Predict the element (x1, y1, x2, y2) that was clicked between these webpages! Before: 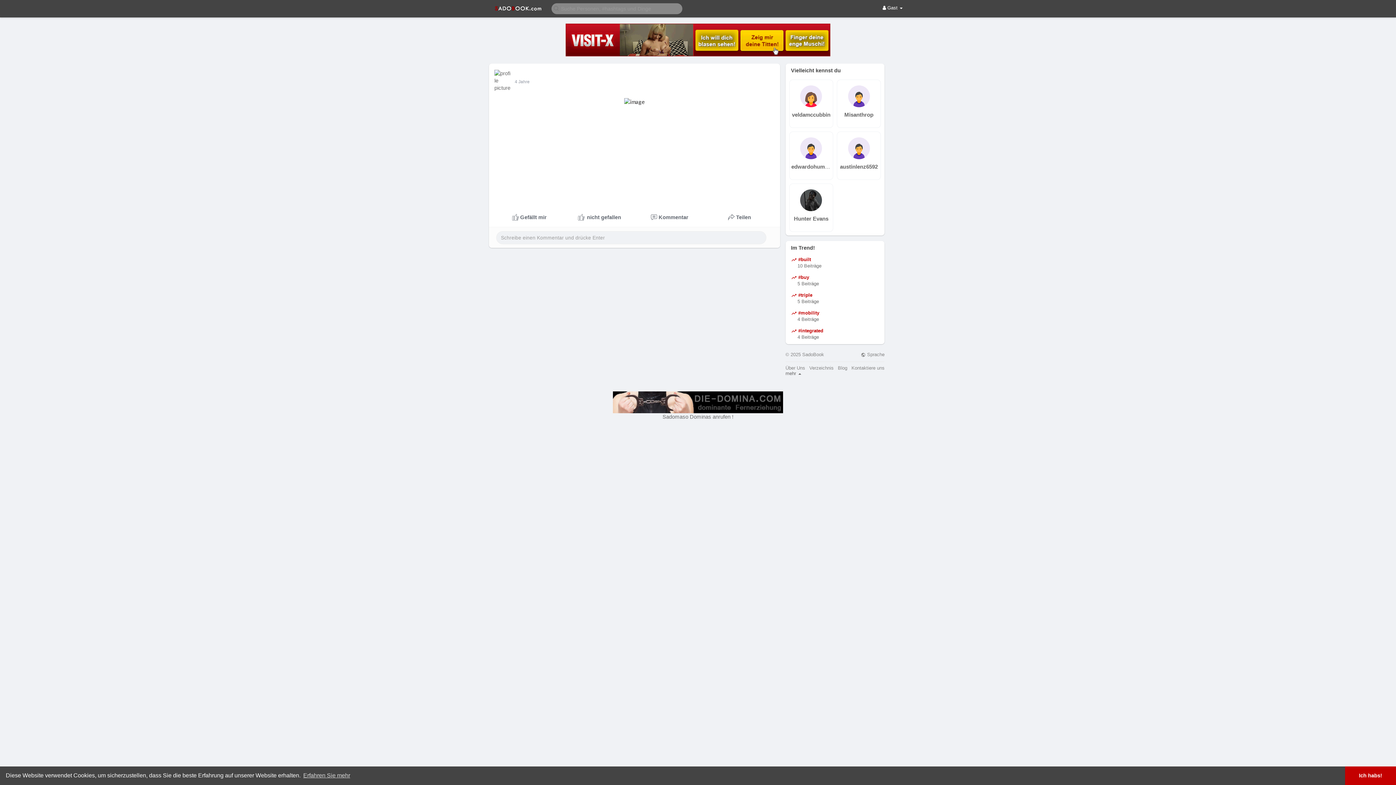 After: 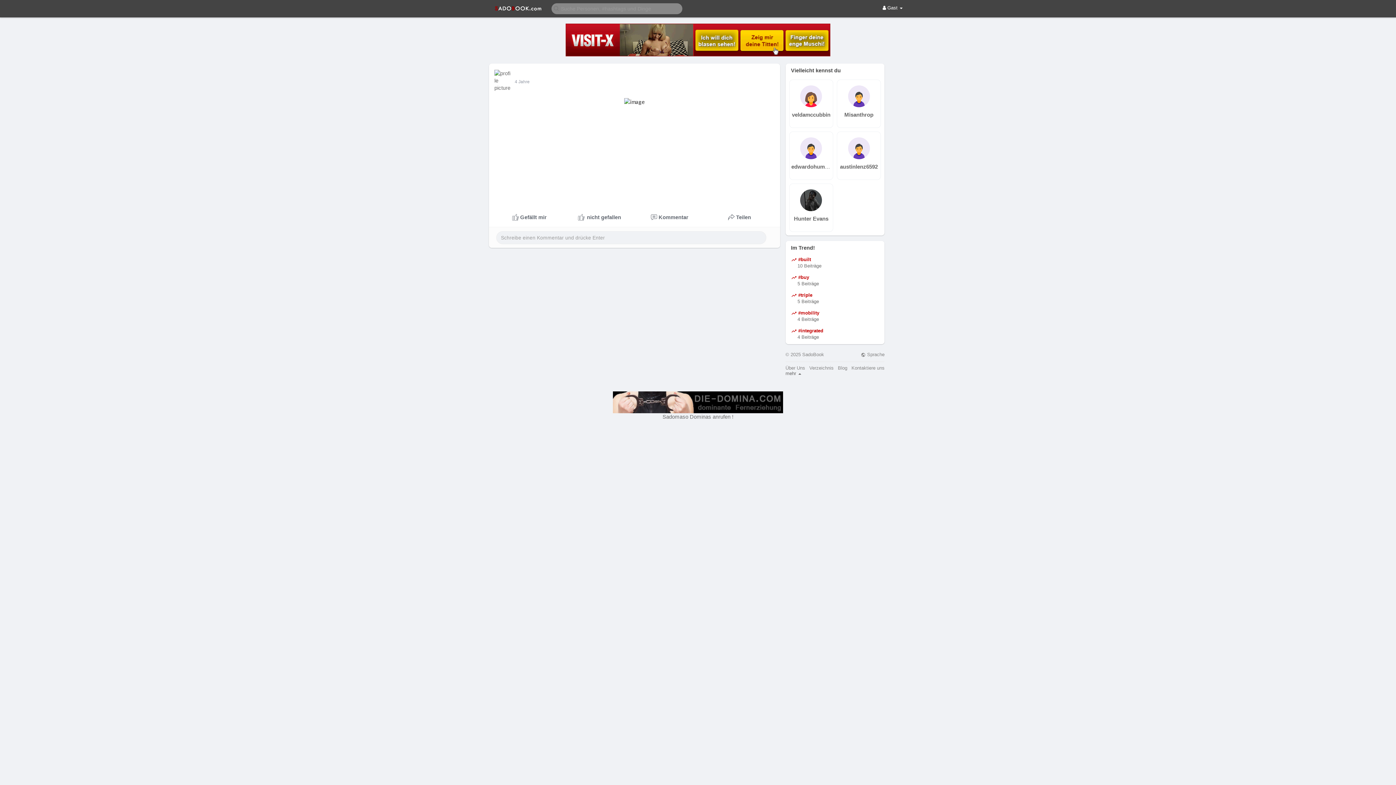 Action: label: dismiss cookie message bbox: (1345, 766, 1396, 785)